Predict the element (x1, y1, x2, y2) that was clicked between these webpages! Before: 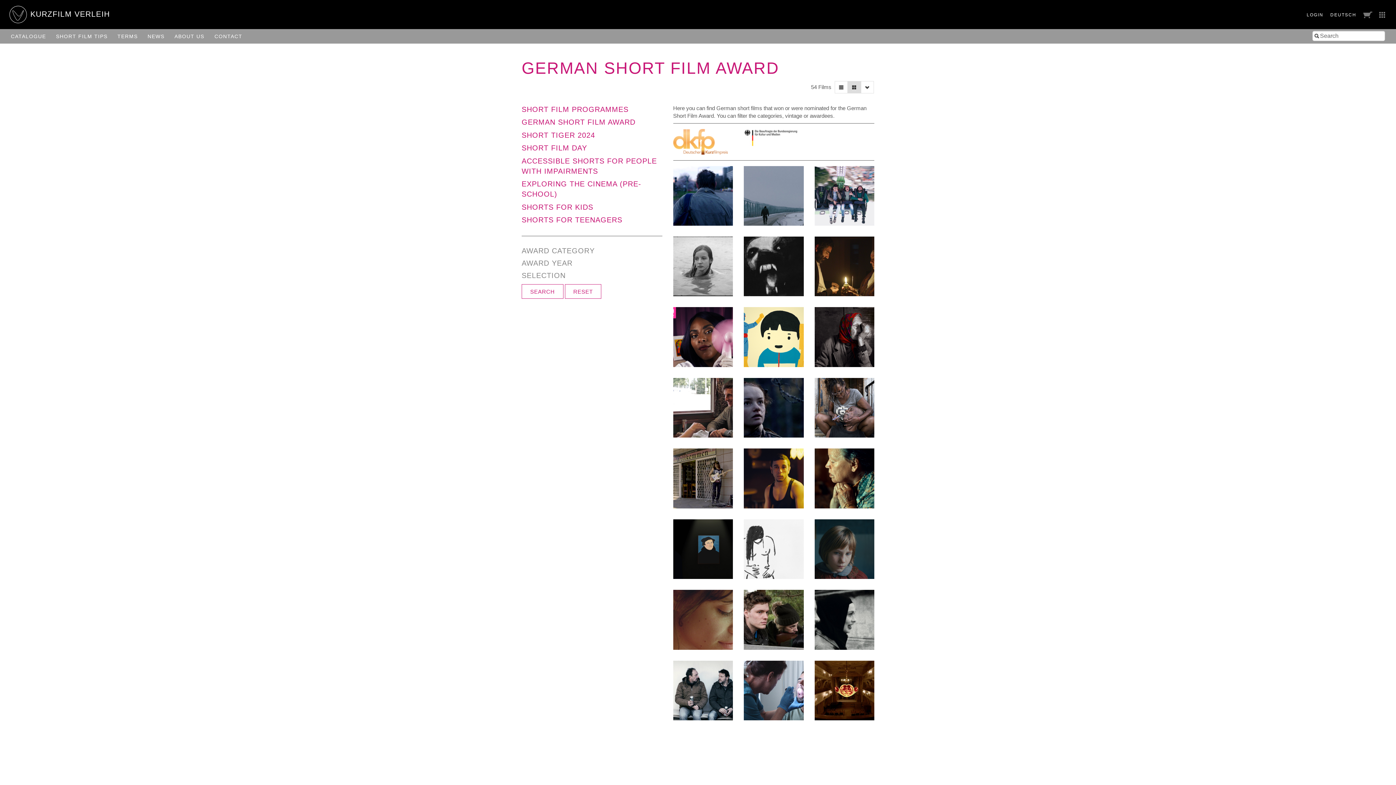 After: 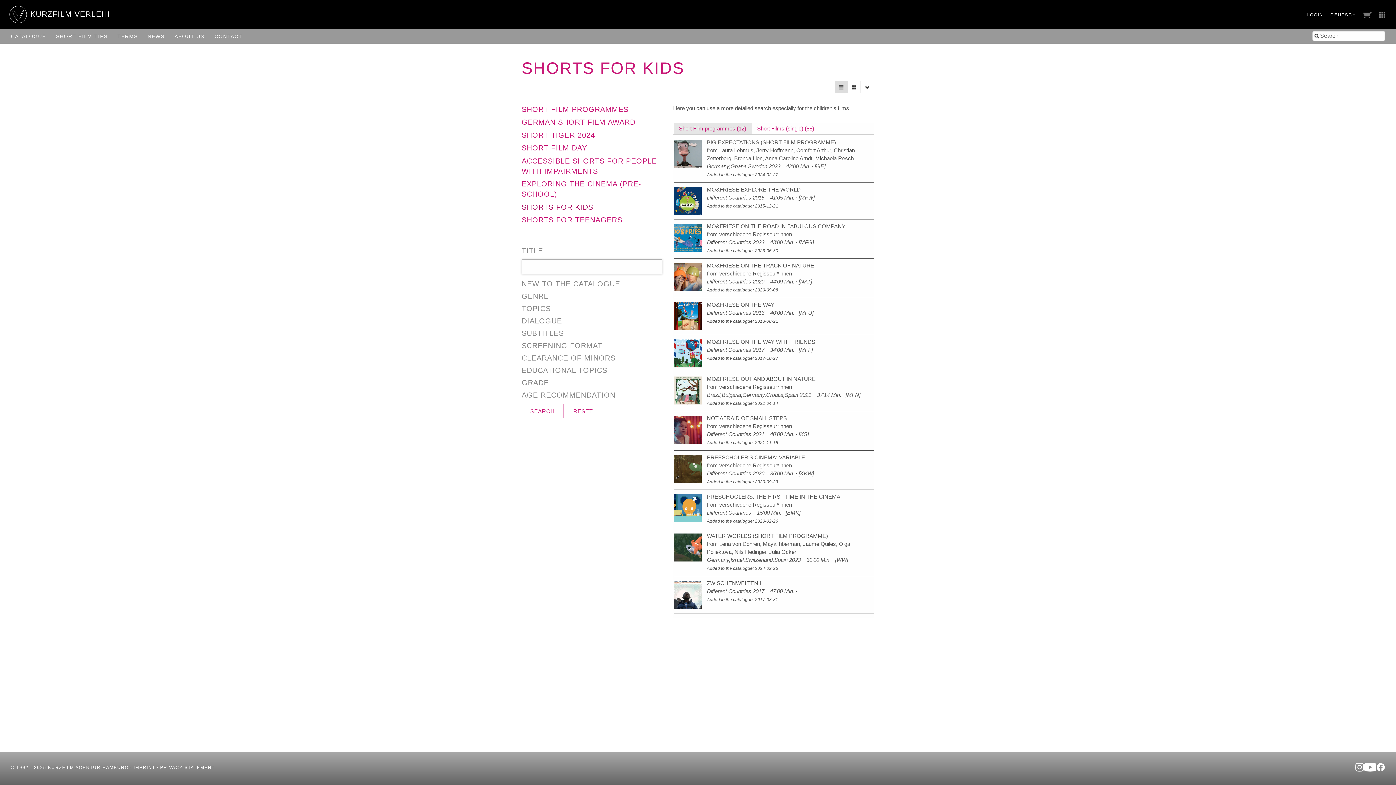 Action: bbox: (521, 203, 593, 211) label: SHORTS FOR KIDS